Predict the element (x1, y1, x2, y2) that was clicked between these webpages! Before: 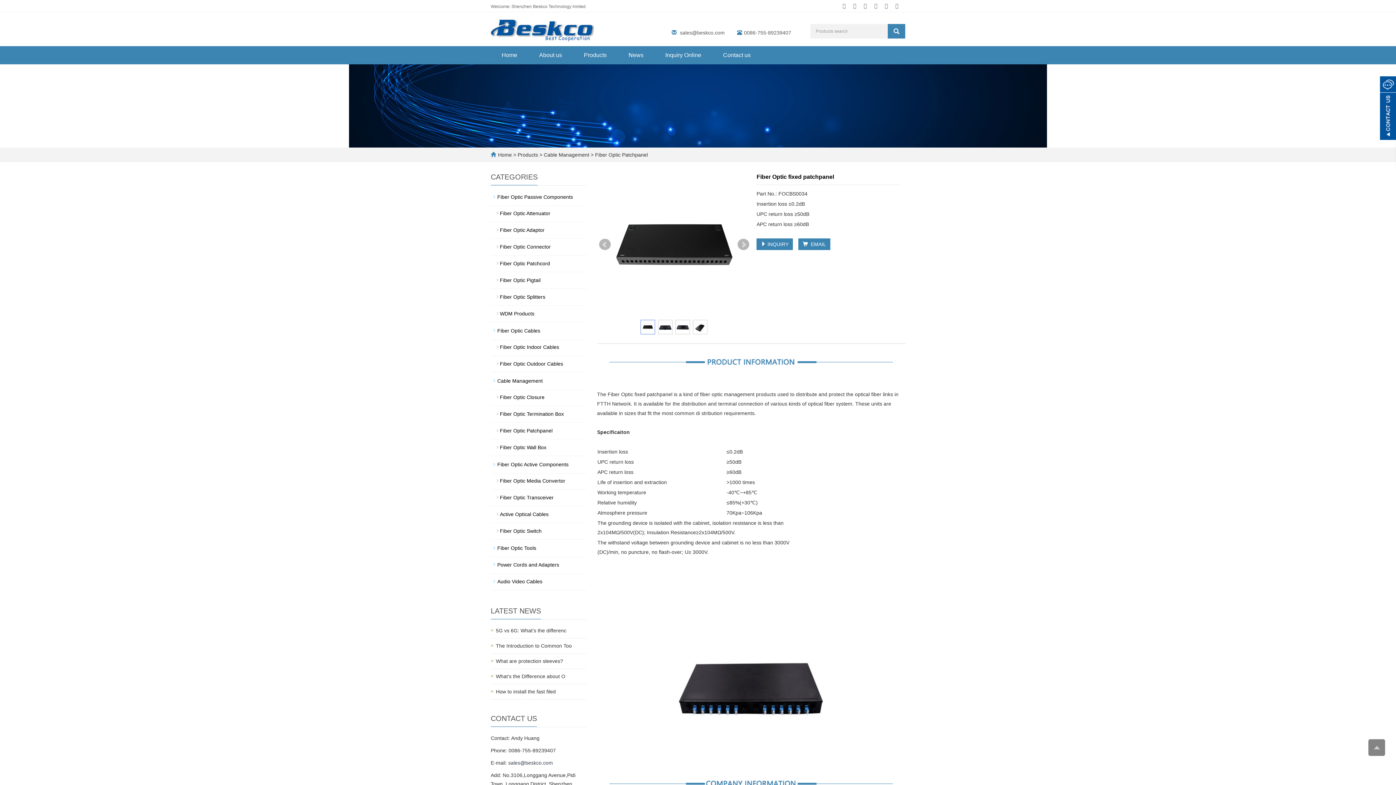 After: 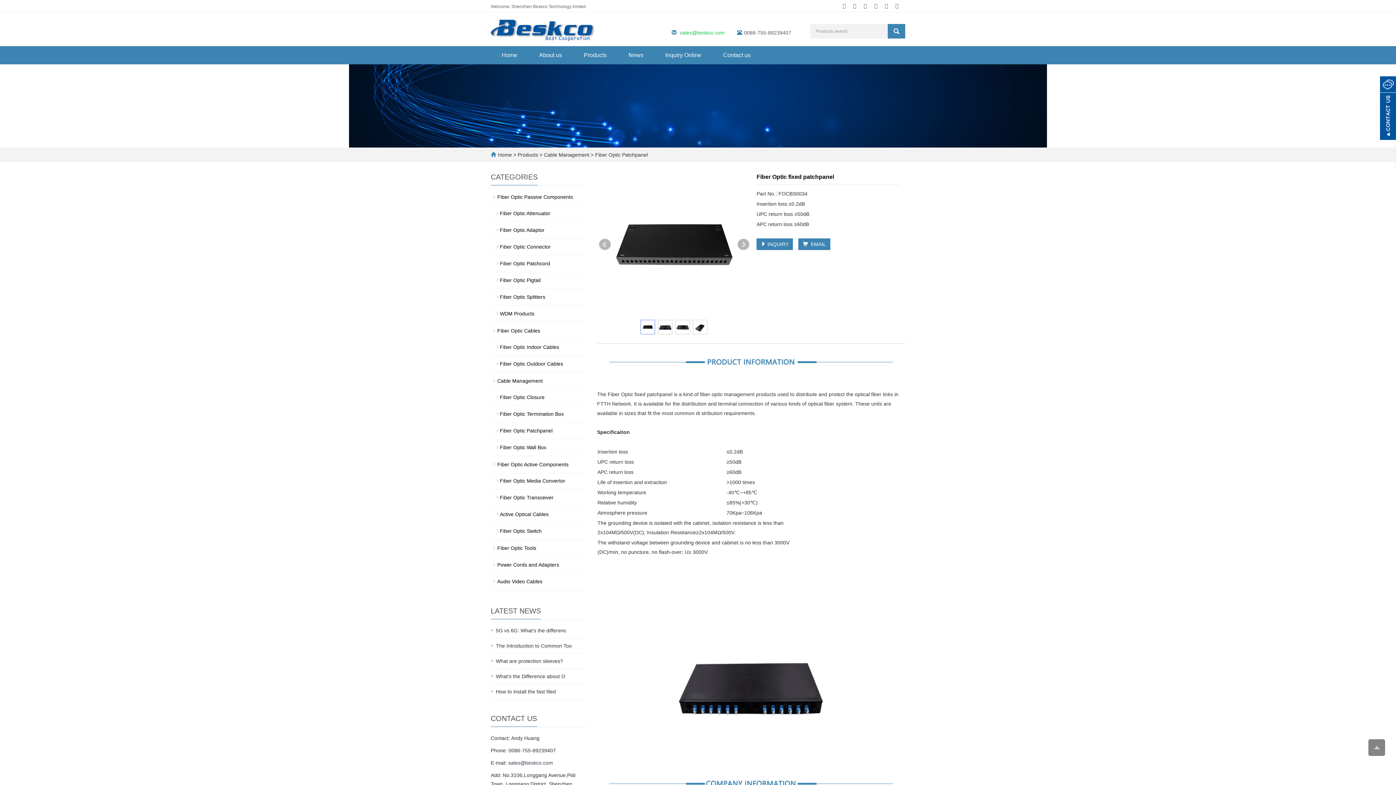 Action: bbox: (680, 29, 724, 35) label: sales@beskco.com